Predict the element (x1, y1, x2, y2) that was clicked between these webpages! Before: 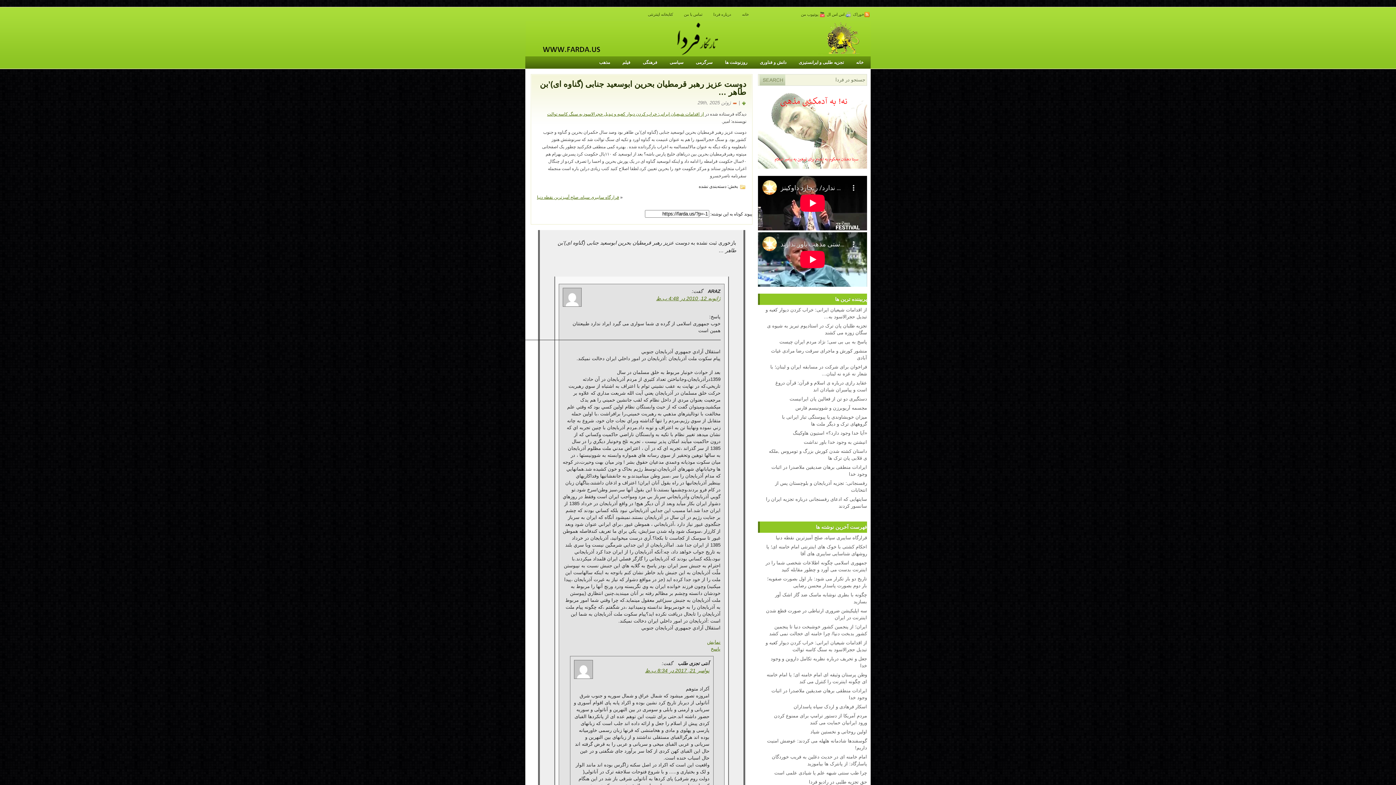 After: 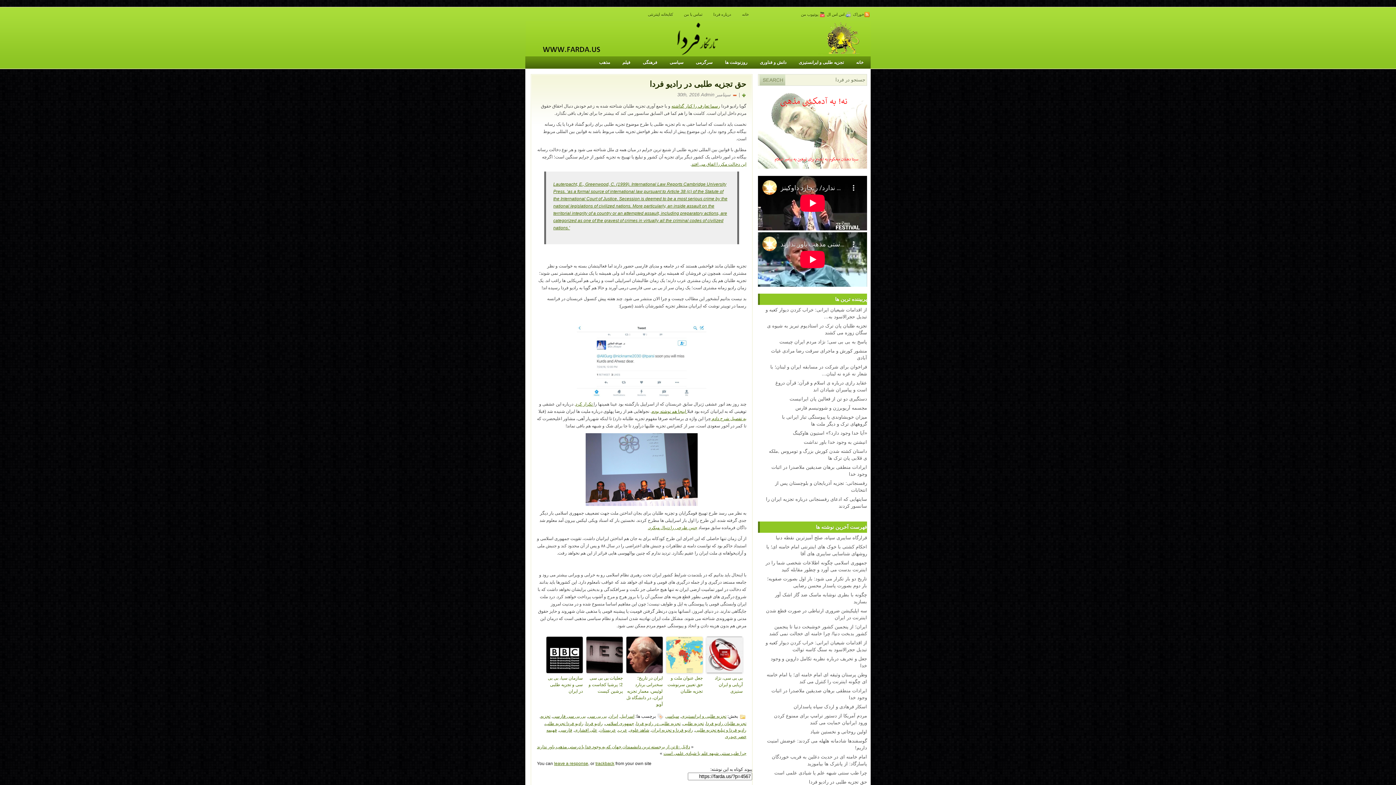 Action: label: حق تجزیه طلبی در رادیو فردا bbox: (809, 779, 867, 785)